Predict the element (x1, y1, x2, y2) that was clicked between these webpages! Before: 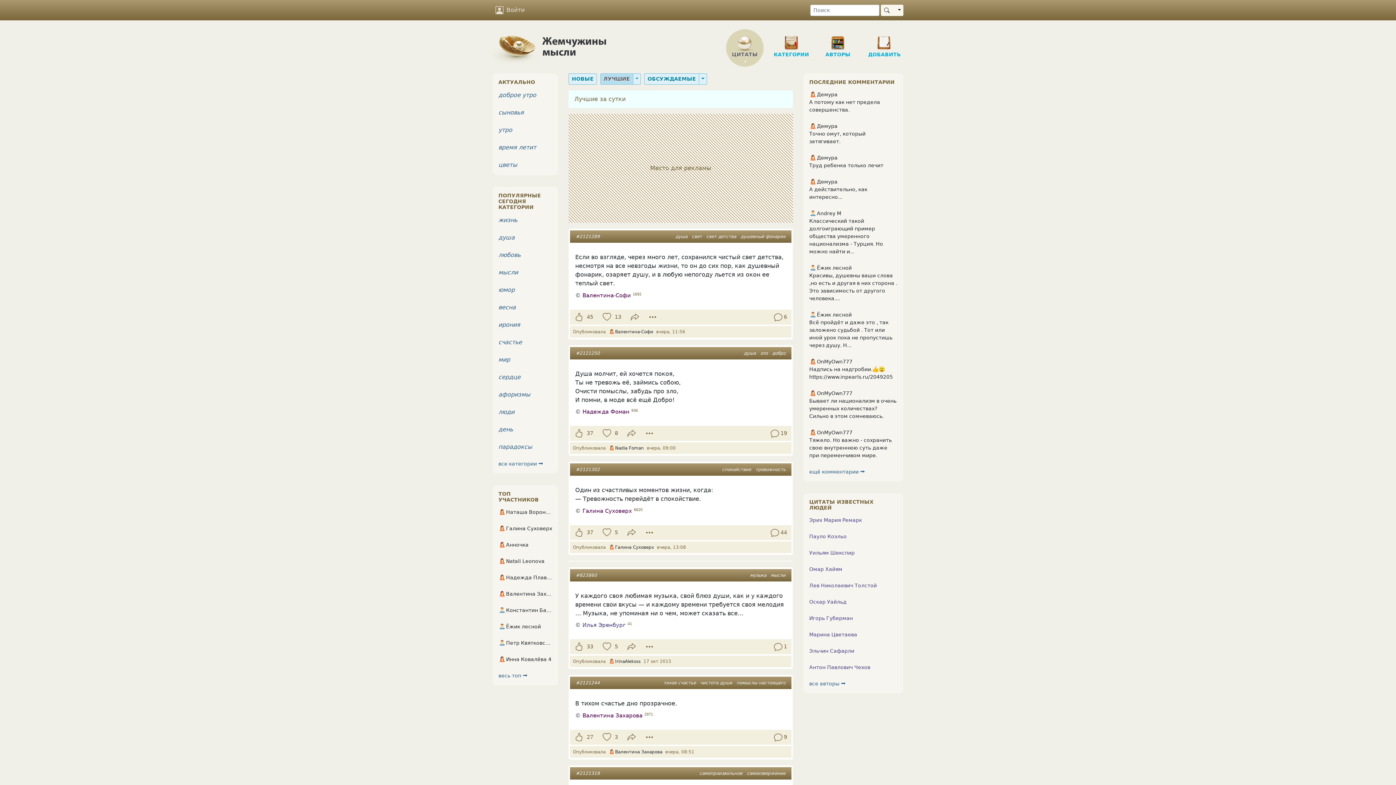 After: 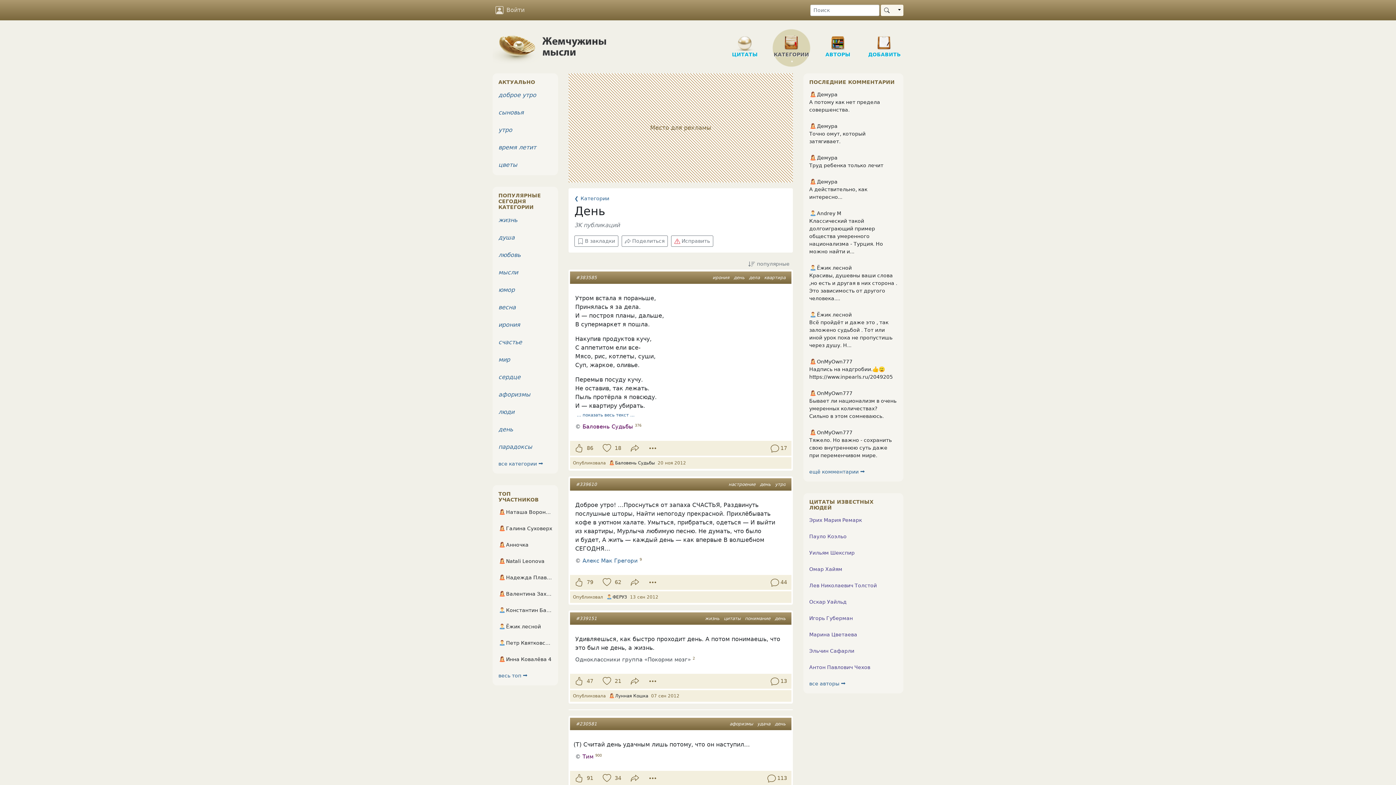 Action: label: день bbox: (498, 426, 513, 433)